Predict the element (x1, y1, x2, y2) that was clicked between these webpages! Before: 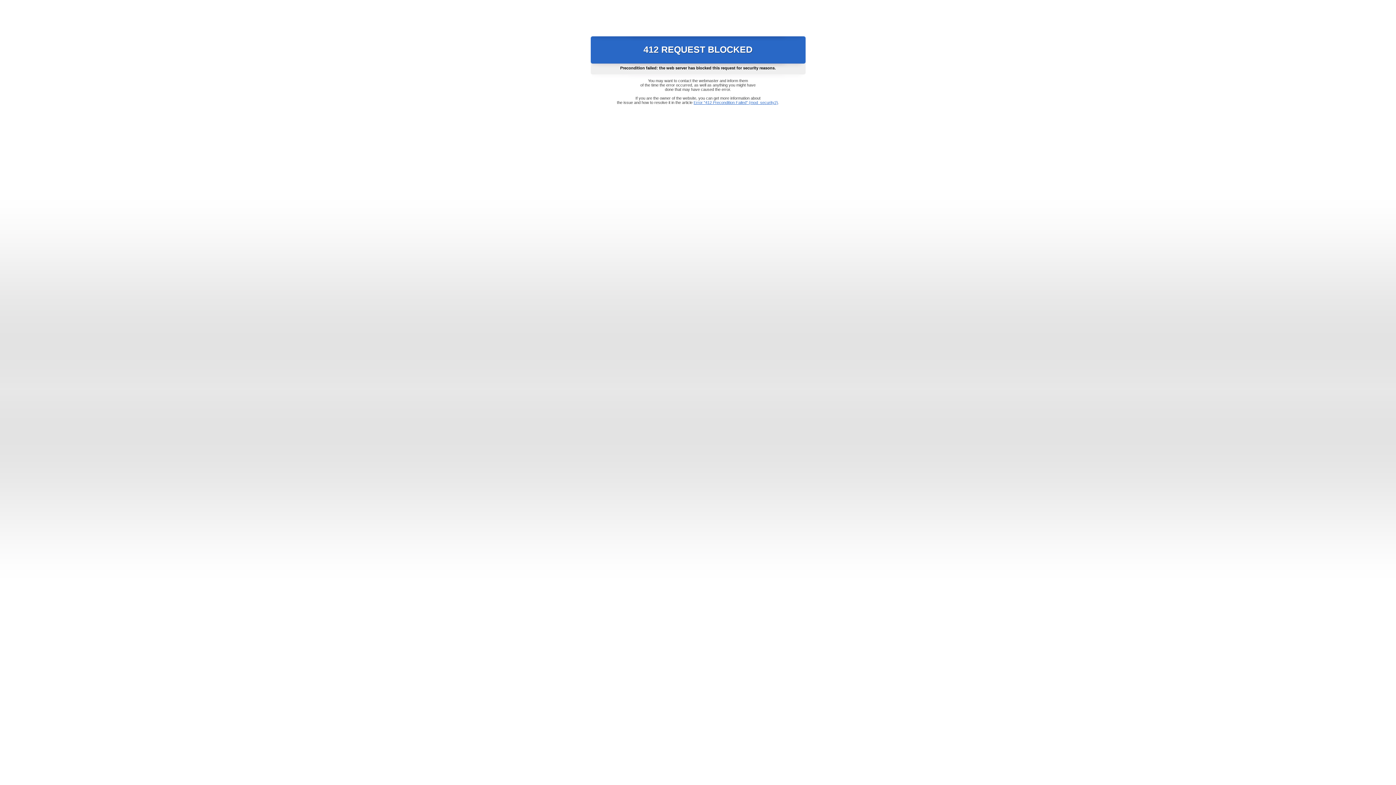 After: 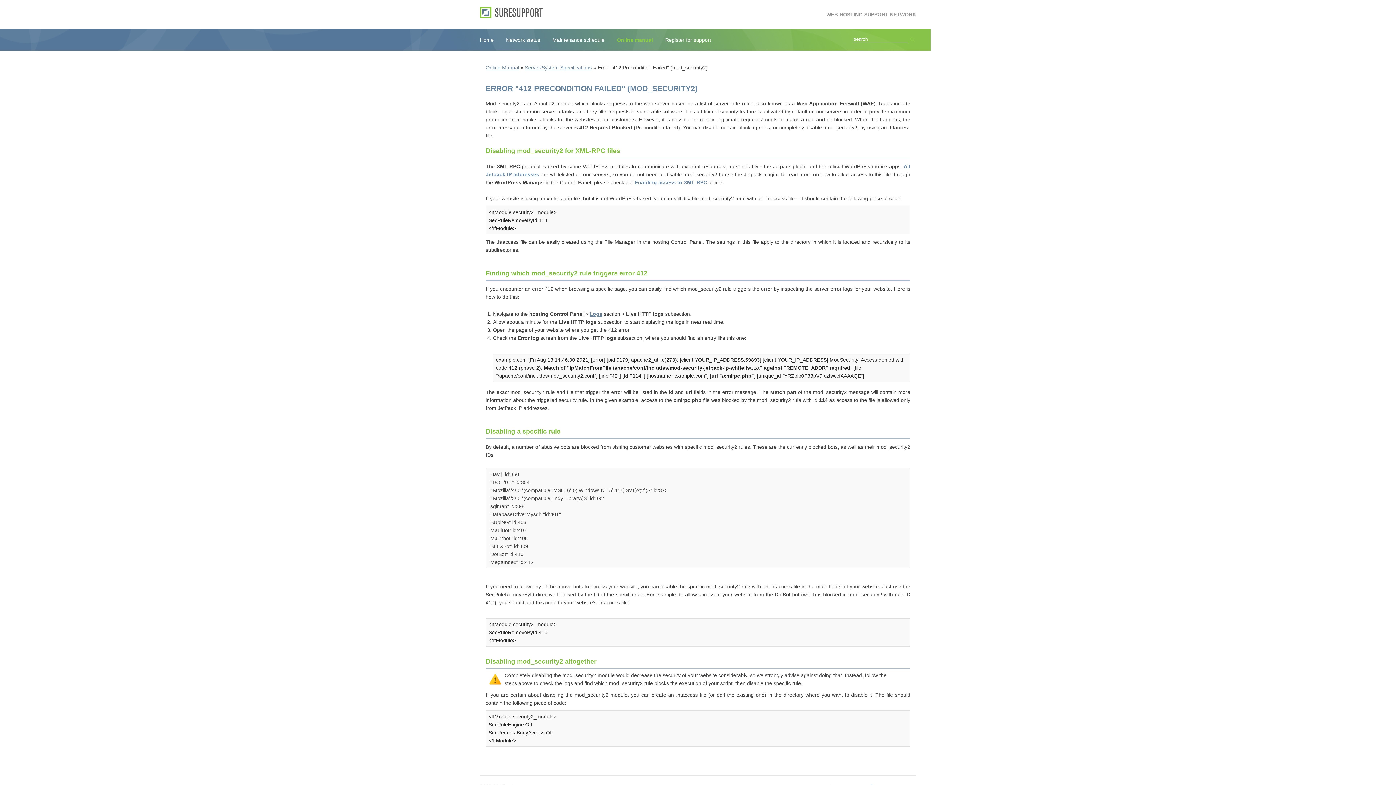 Action: label: Error "412 Precondition Failed" (mod_security2) bbox: (693, 100, 778, 104)